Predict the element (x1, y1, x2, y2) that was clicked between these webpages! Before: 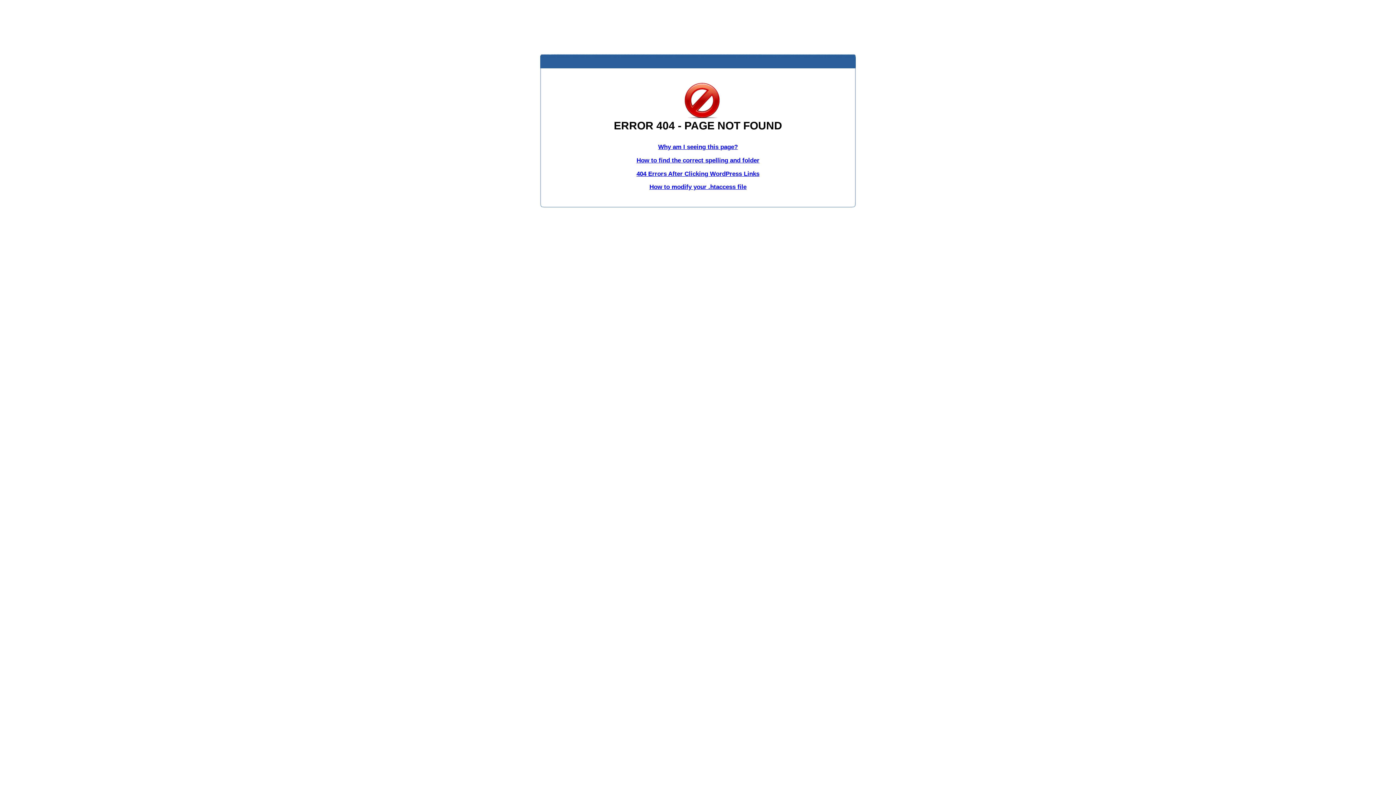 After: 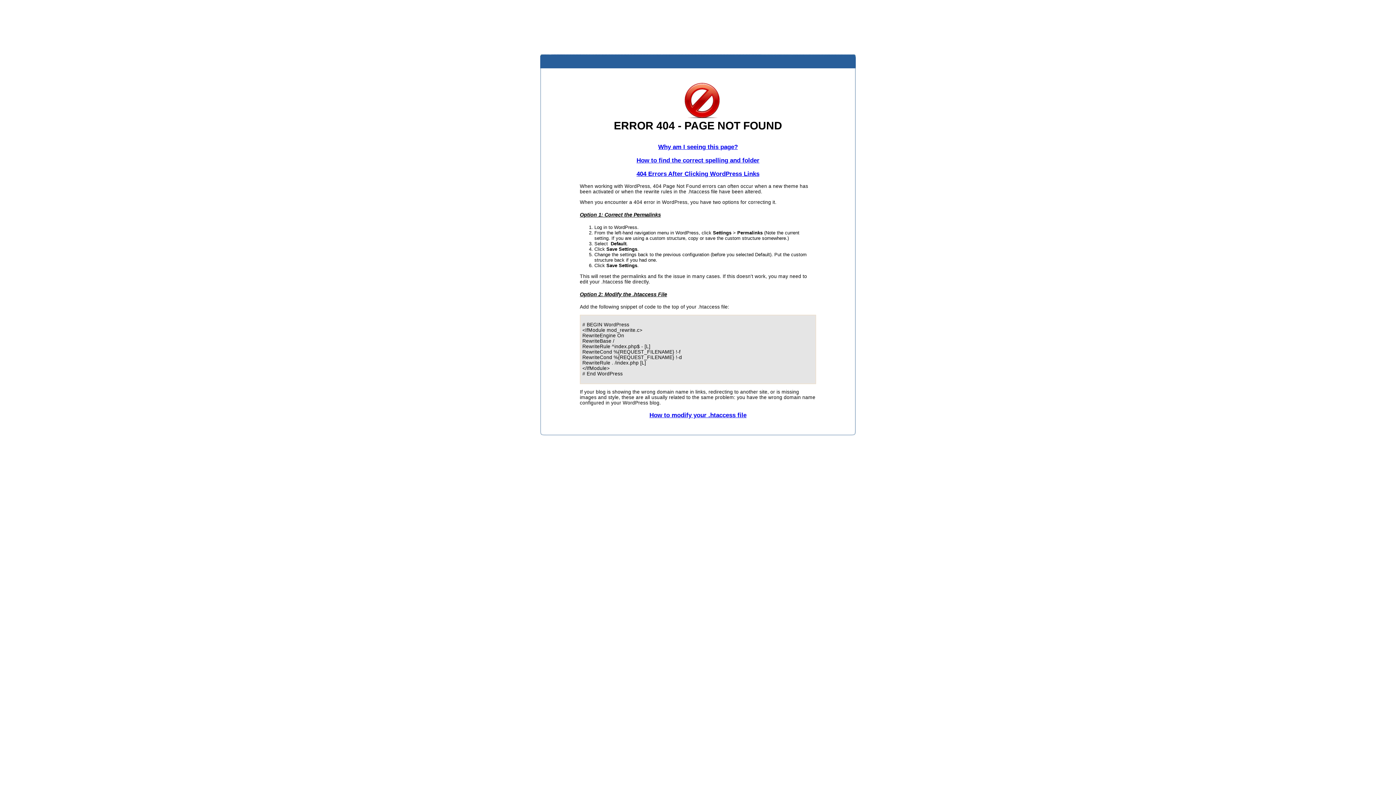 Action: bbox: (636, 170, 759, 177) label: 404 Errors After Clicking WordPress Links